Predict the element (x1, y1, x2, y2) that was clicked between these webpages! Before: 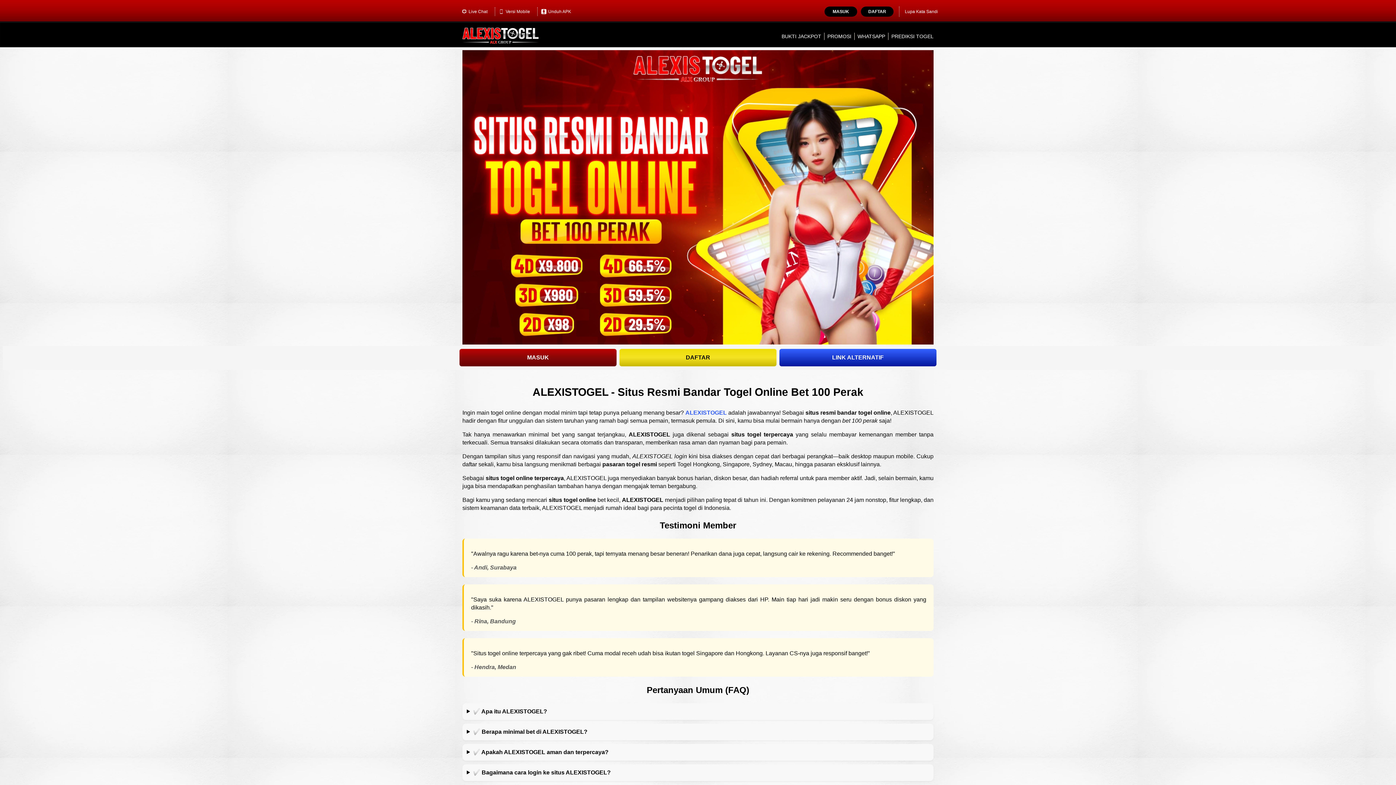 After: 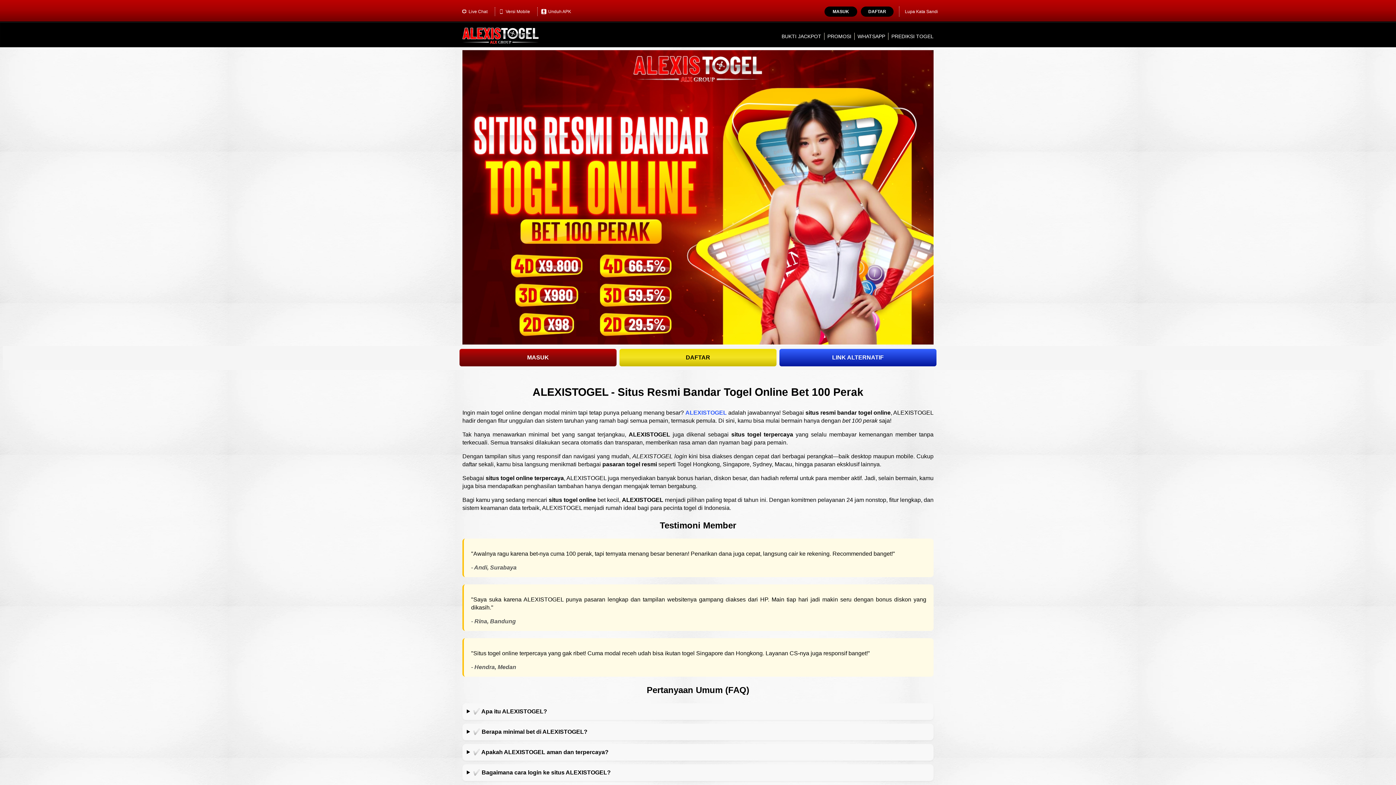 Action: bbox: (685, 409, 726, 415) label: ALEXISTOGEL